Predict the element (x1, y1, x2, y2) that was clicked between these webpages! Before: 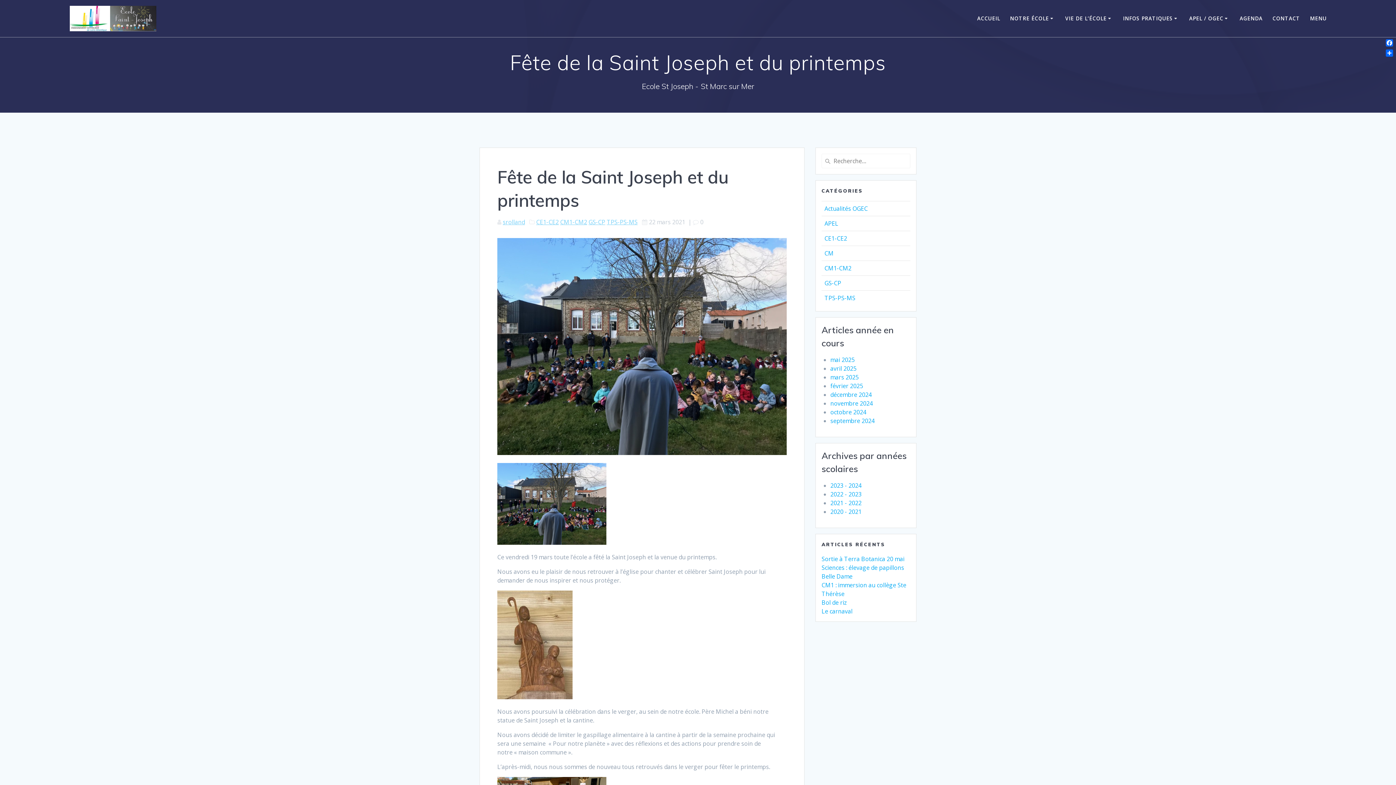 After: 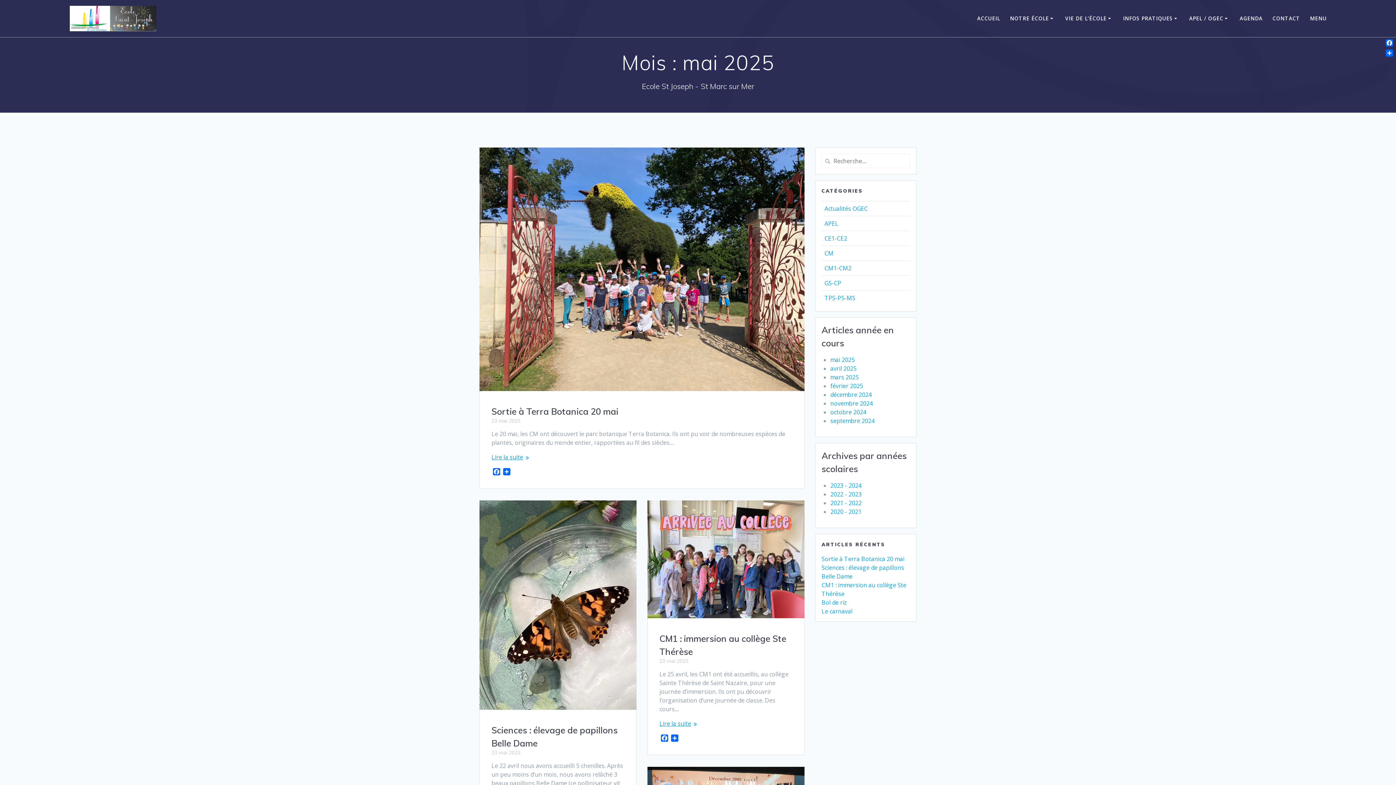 Action: label: mai 2025 bbox: (830, 355, 854, 363)